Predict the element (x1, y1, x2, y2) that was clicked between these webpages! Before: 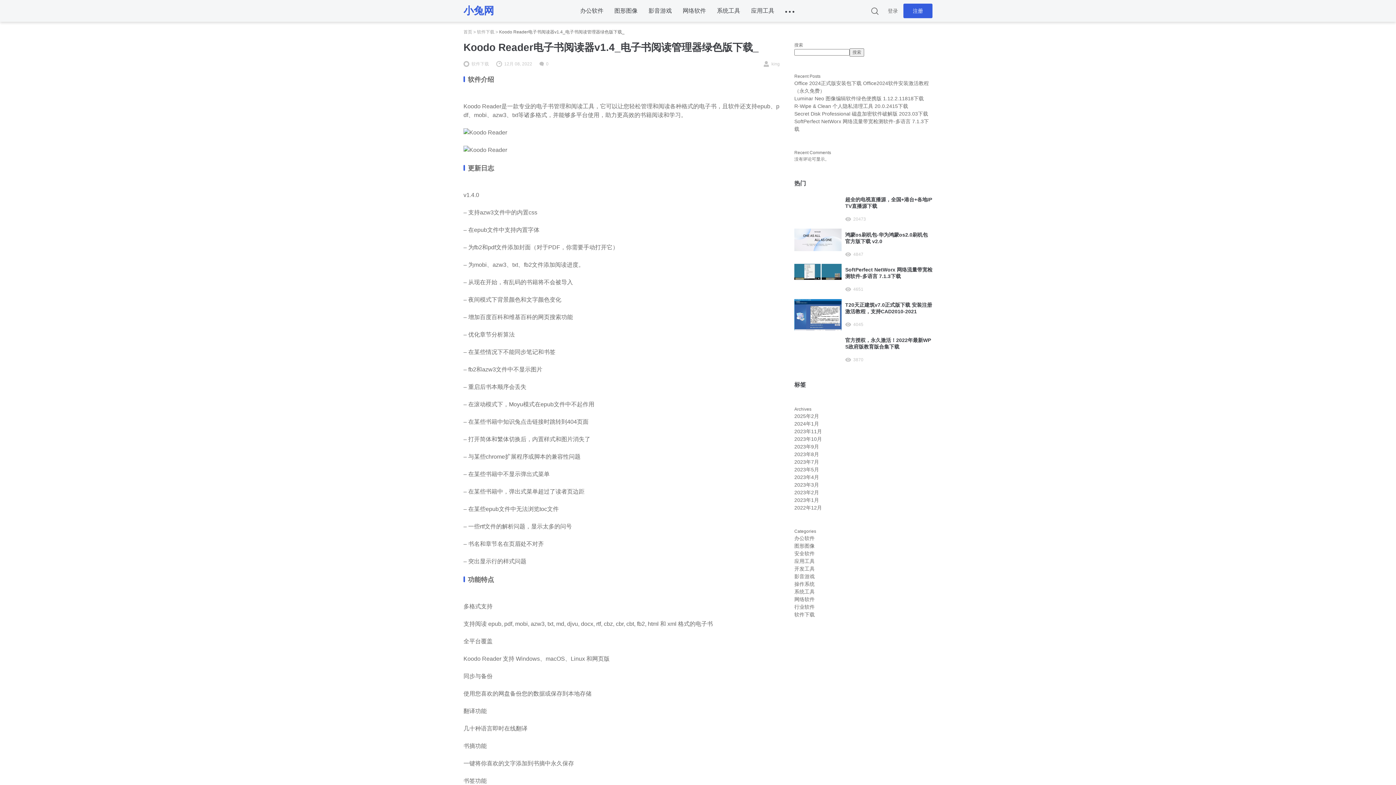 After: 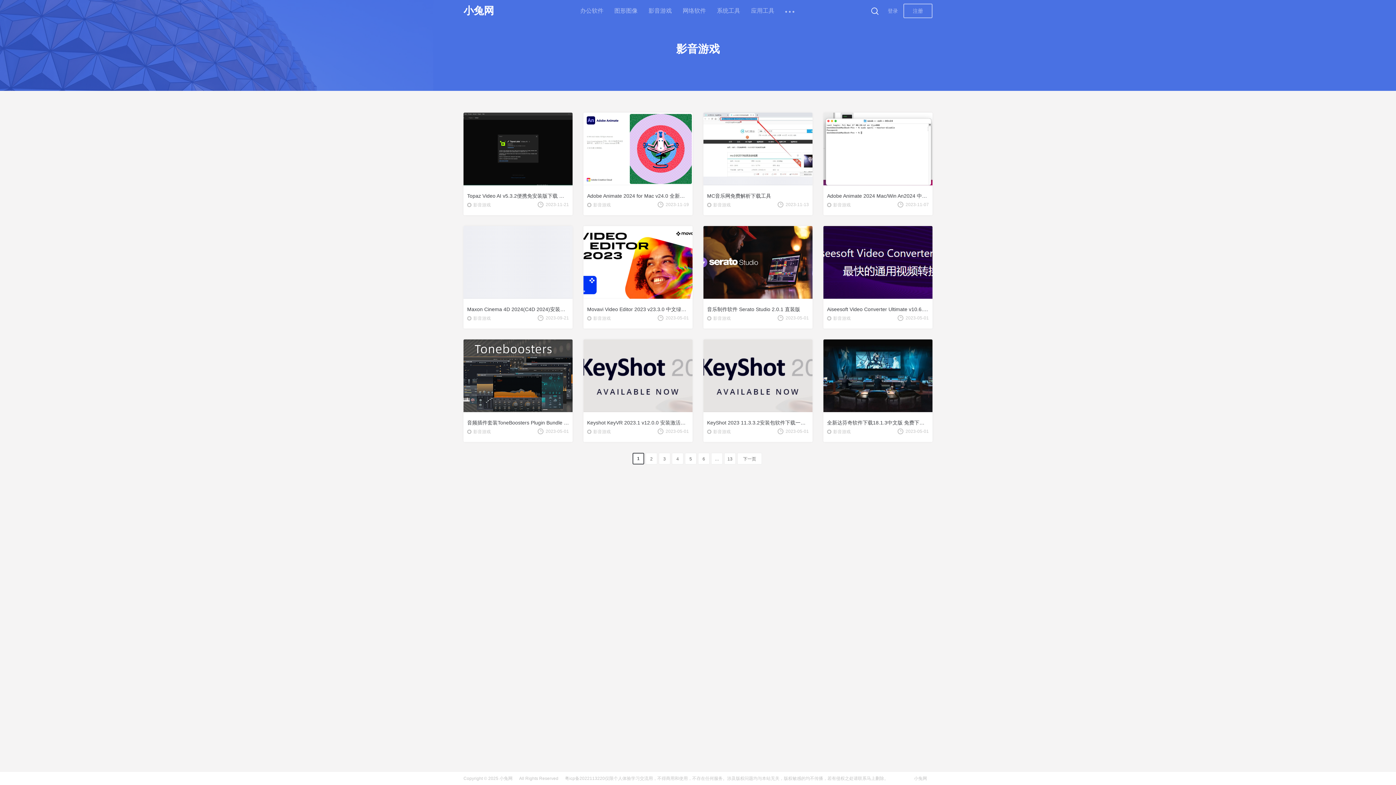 Action: bbox: (794, 573, 814, 579) label: 影音游戏